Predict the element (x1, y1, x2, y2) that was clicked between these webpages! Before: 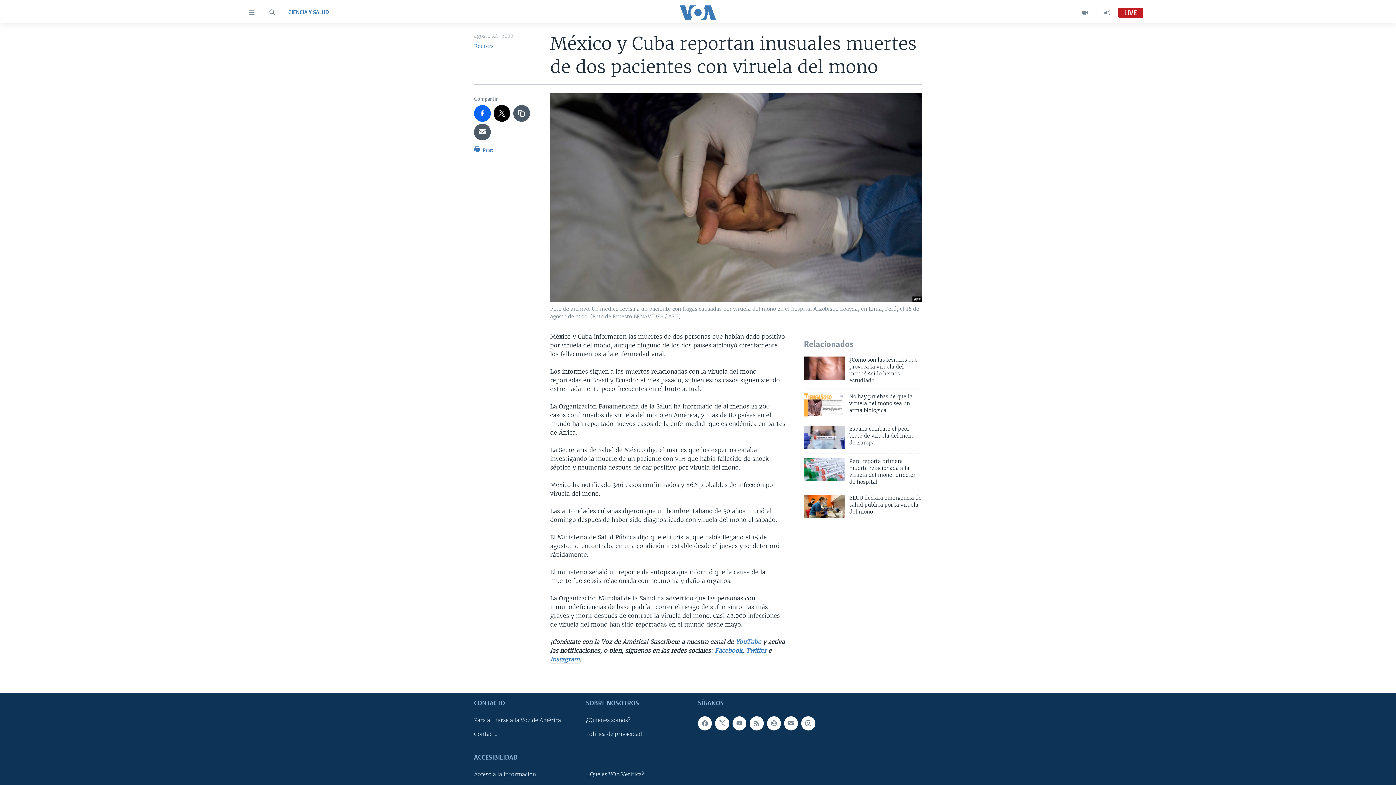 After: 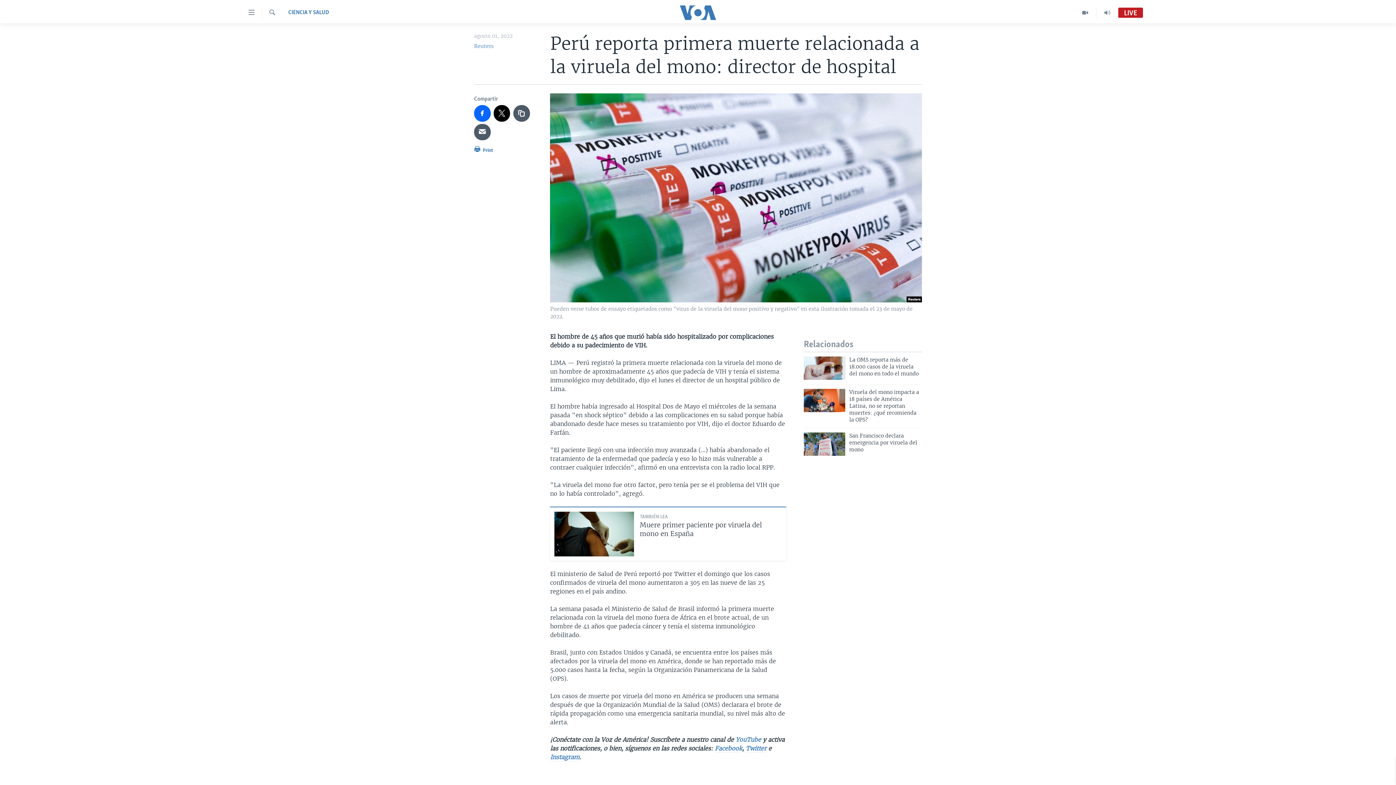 Action: bbox: (804, 458, 845, 481)